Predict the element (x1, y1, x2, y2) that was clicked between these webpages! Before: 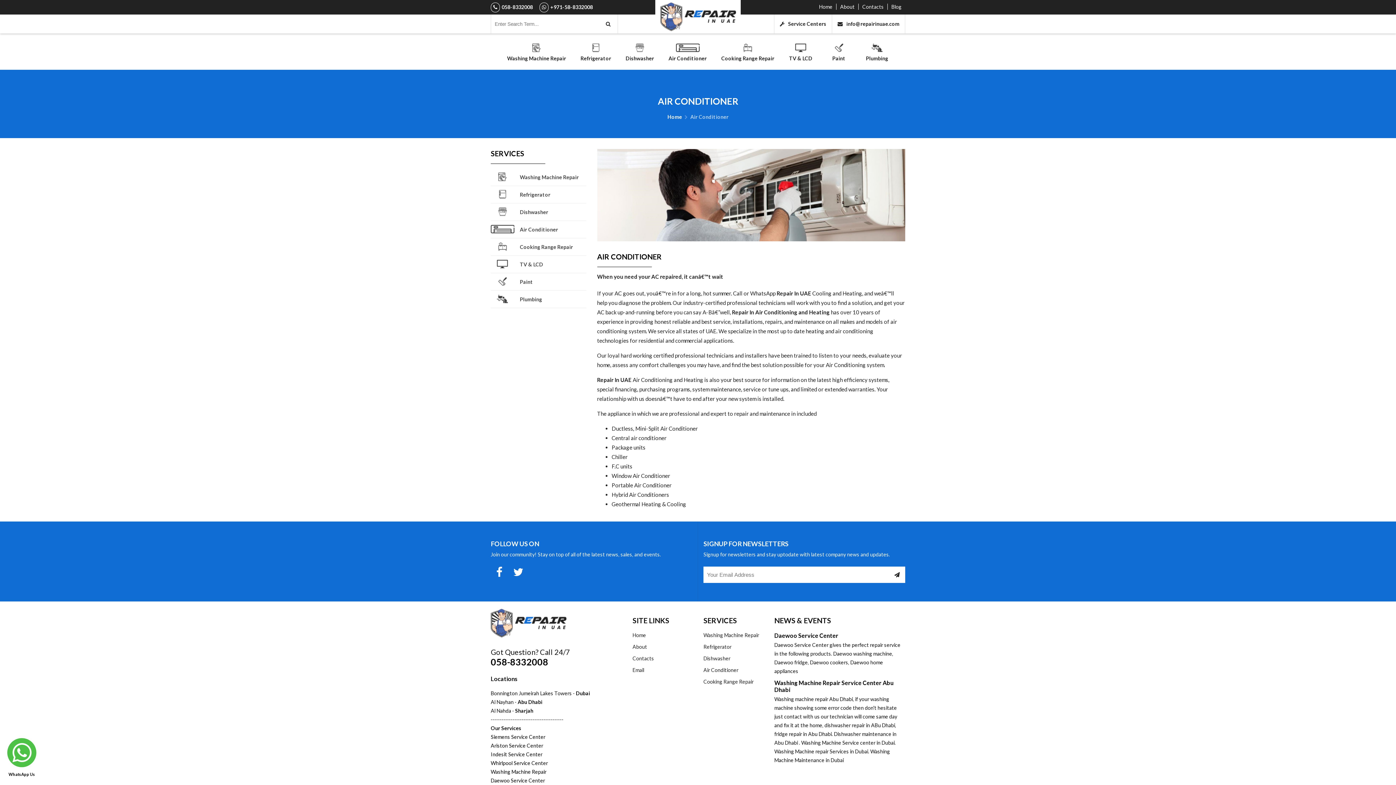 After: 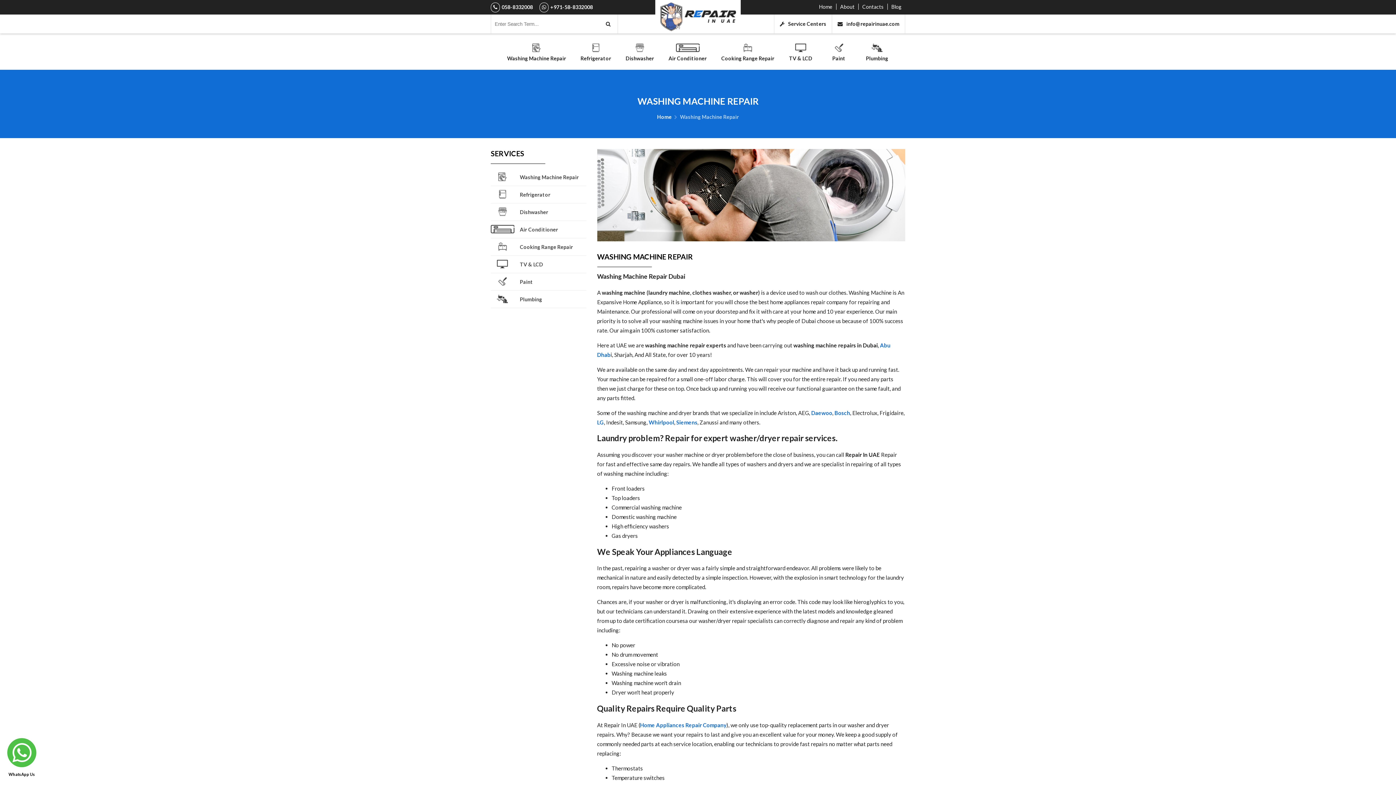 Action: label: Washing Machine Repair bbox: (507, 33, 566, 69)